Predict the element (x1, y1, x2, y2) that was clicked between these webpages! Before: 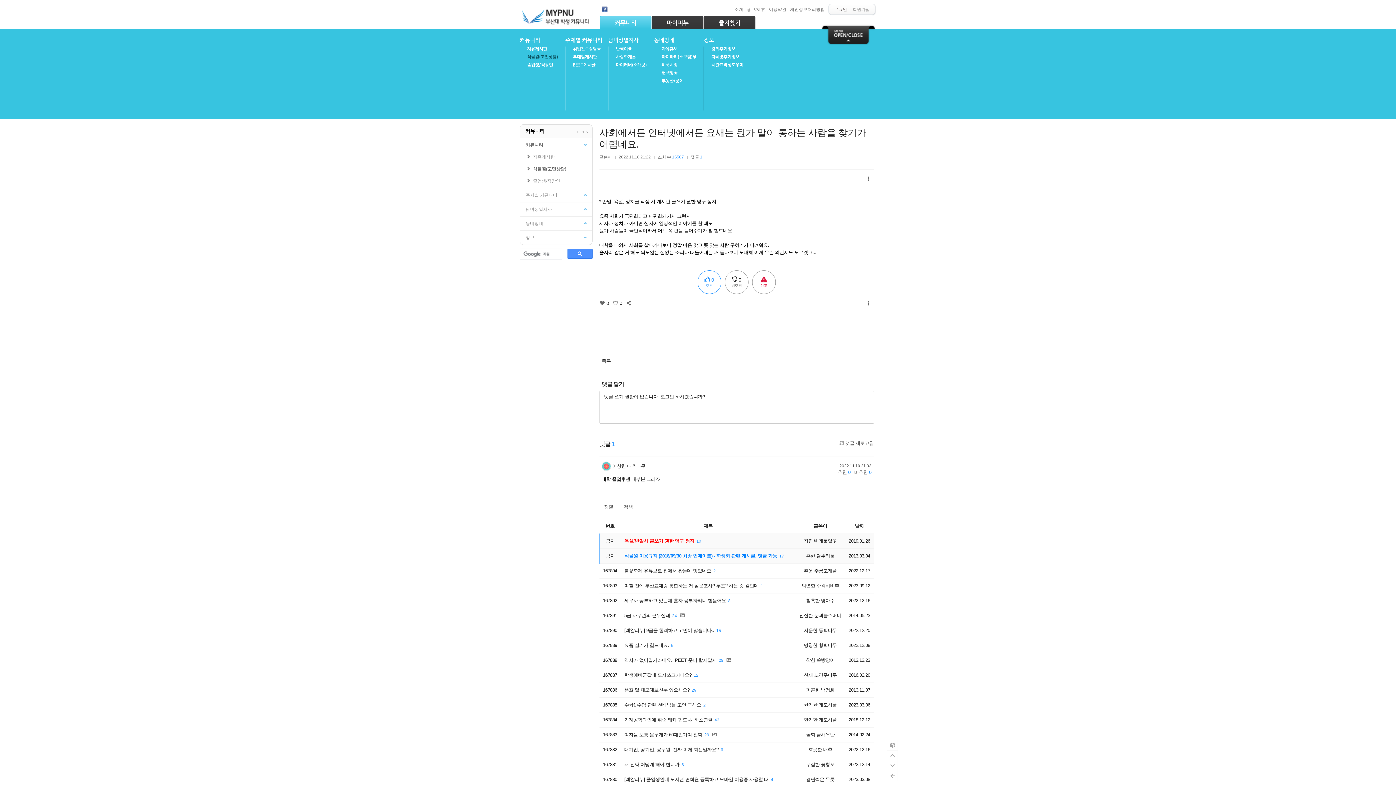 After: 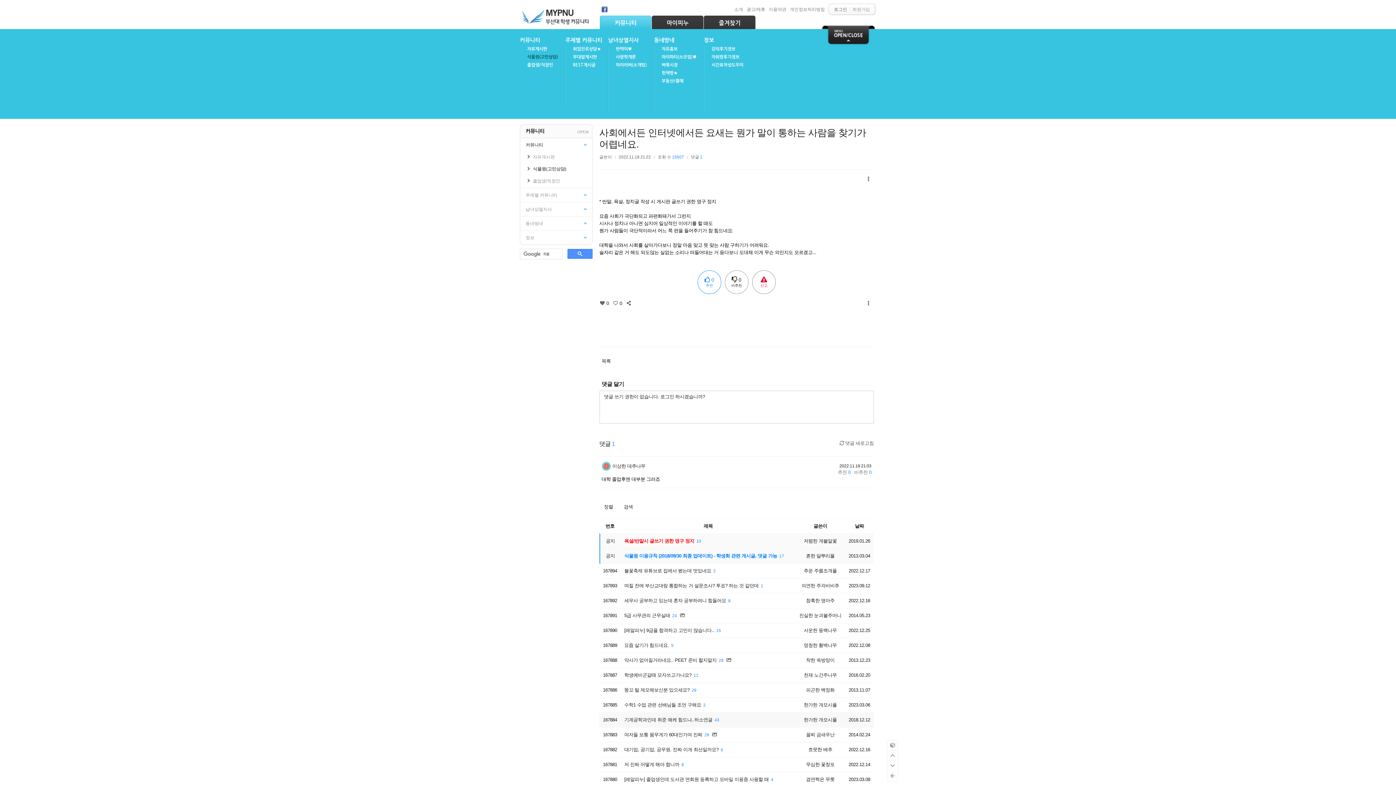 Action: label: 한가한 개모시풀 bbox: (804, 717, 837, 723)